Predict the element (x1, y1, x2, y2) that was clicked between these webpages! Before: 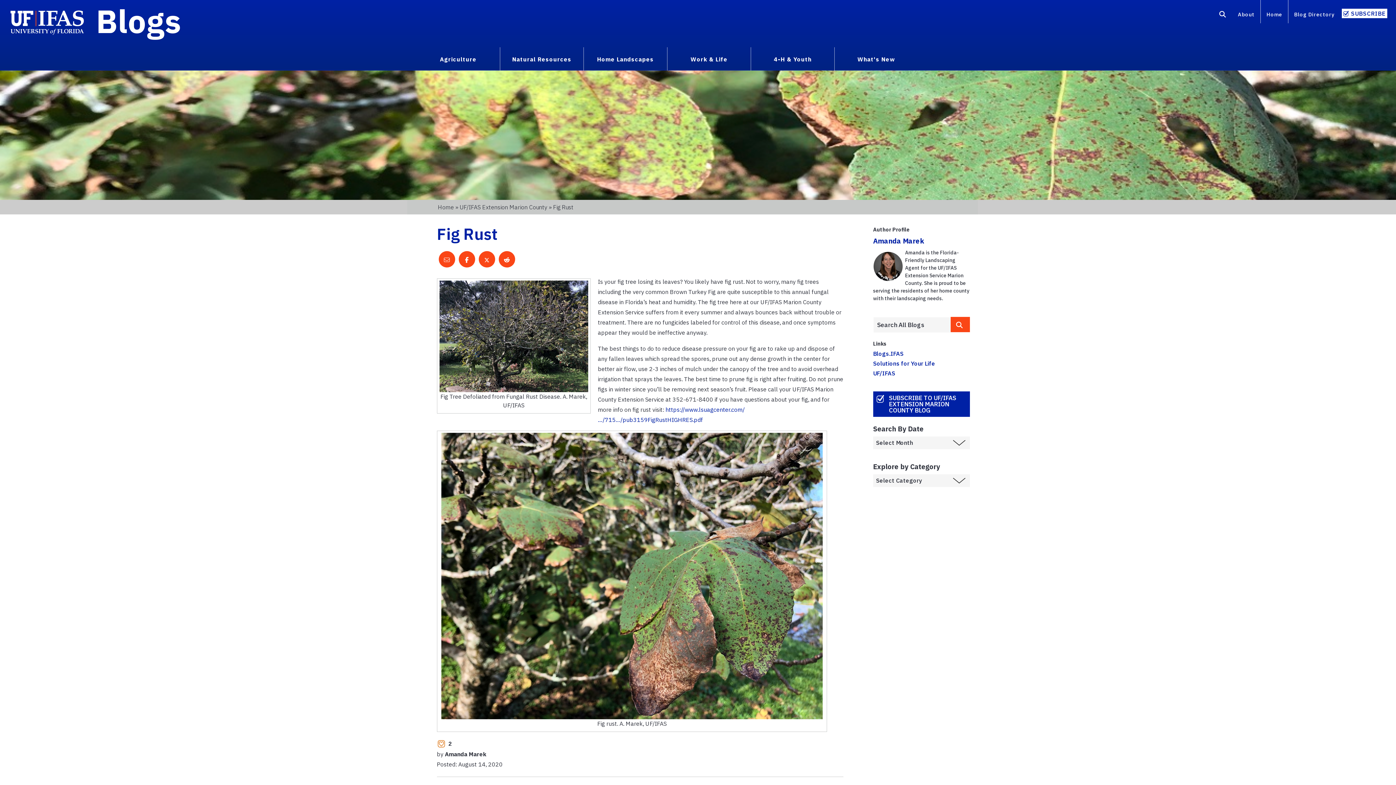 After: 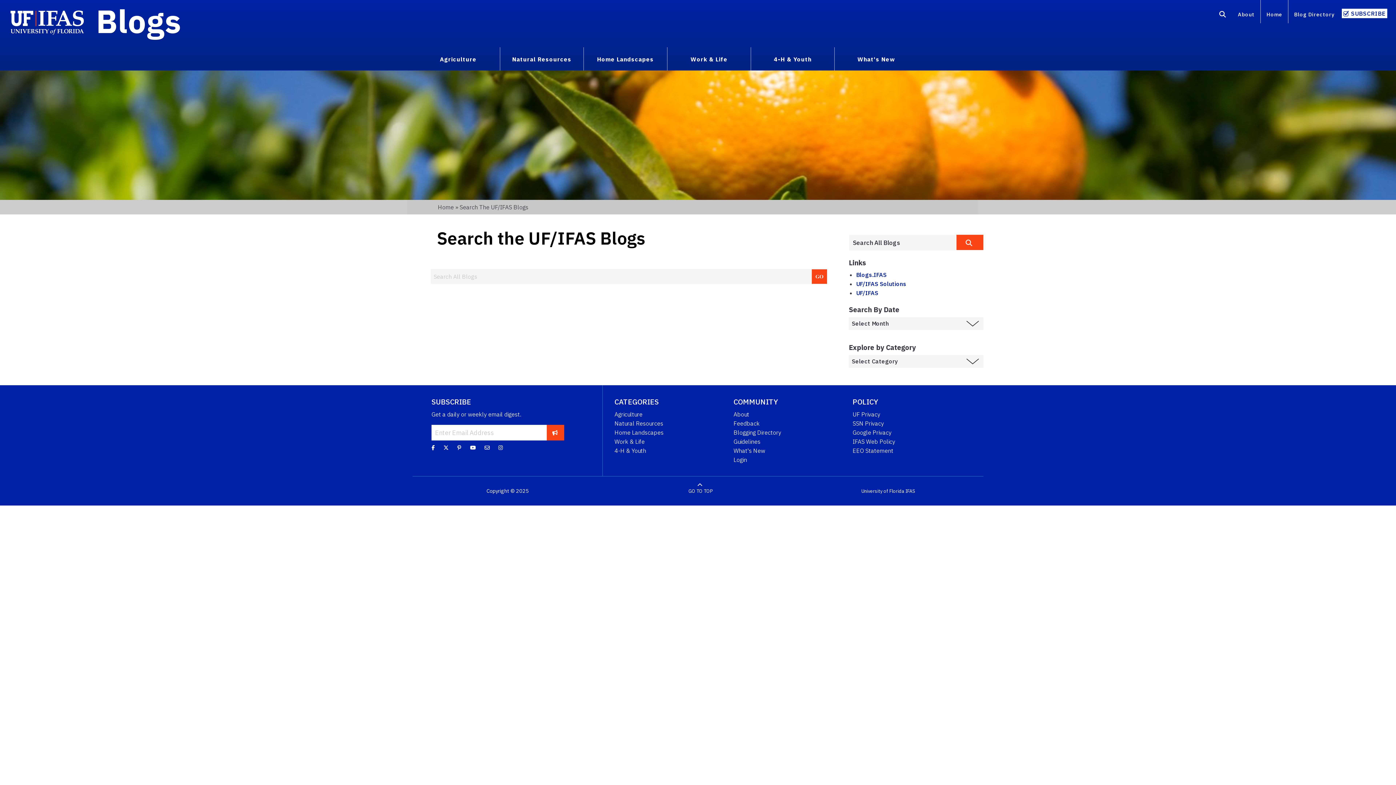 Action: bbox: (1213, 7, 1232, 23) label: Search